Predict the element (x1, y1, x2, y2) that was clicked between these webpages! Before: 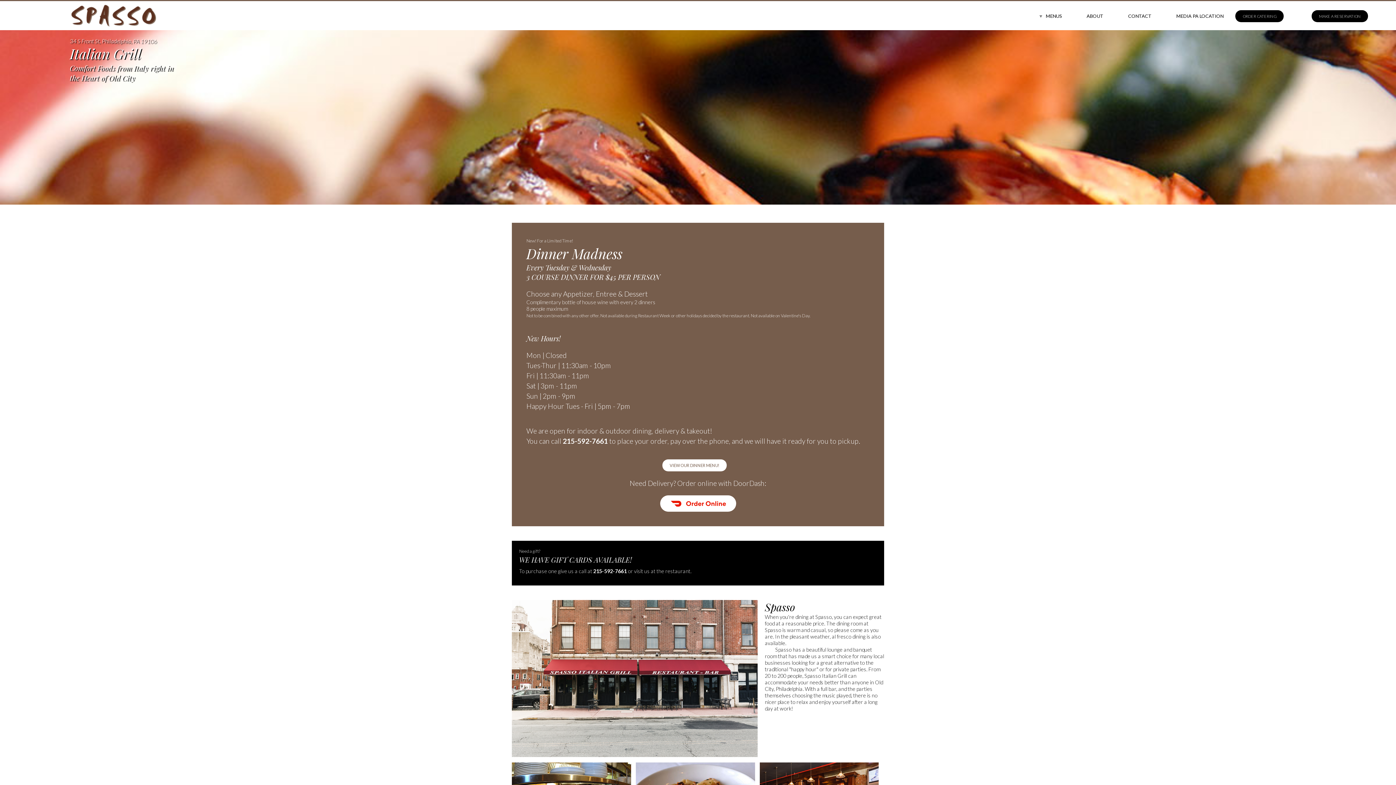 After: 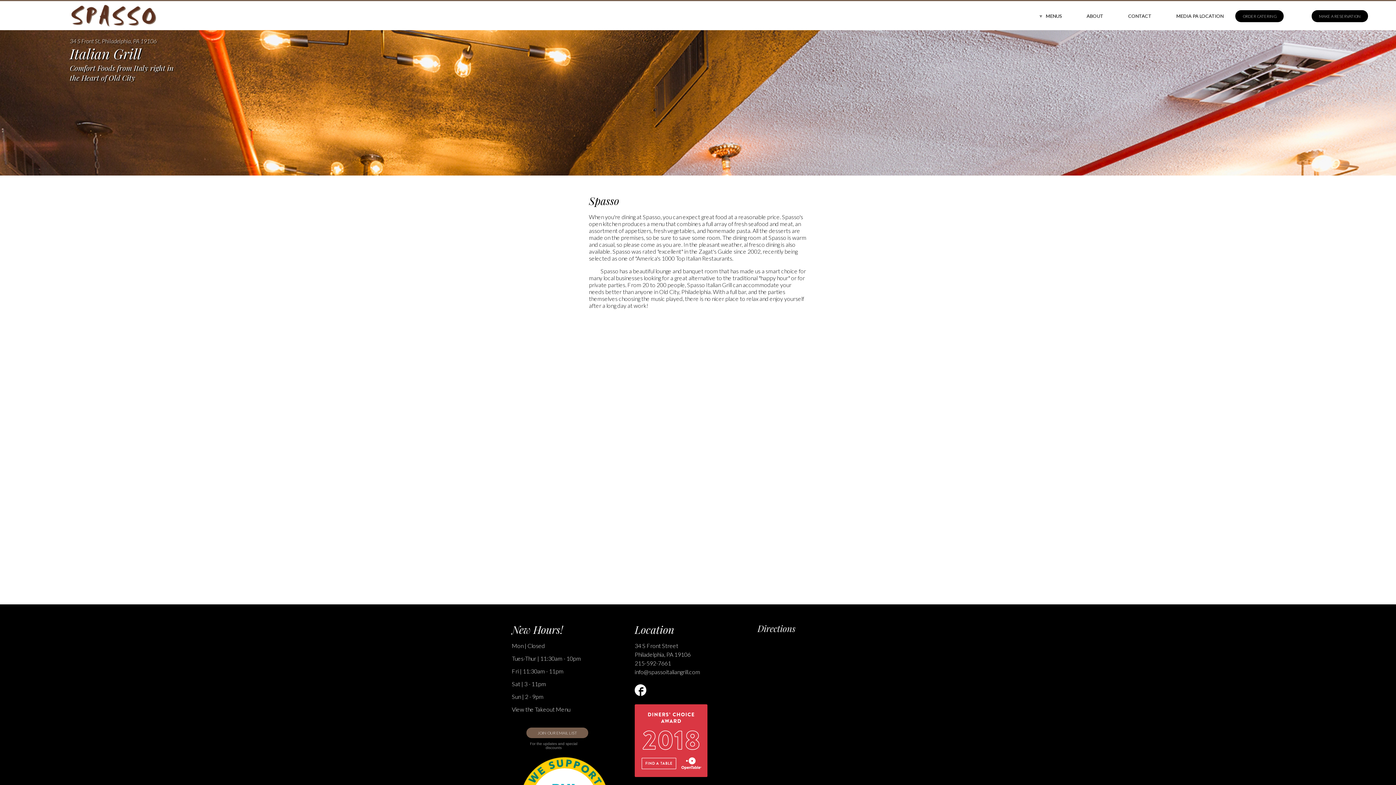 Action: bbox: (1085, 10, 1105, 33) label: ABOUT